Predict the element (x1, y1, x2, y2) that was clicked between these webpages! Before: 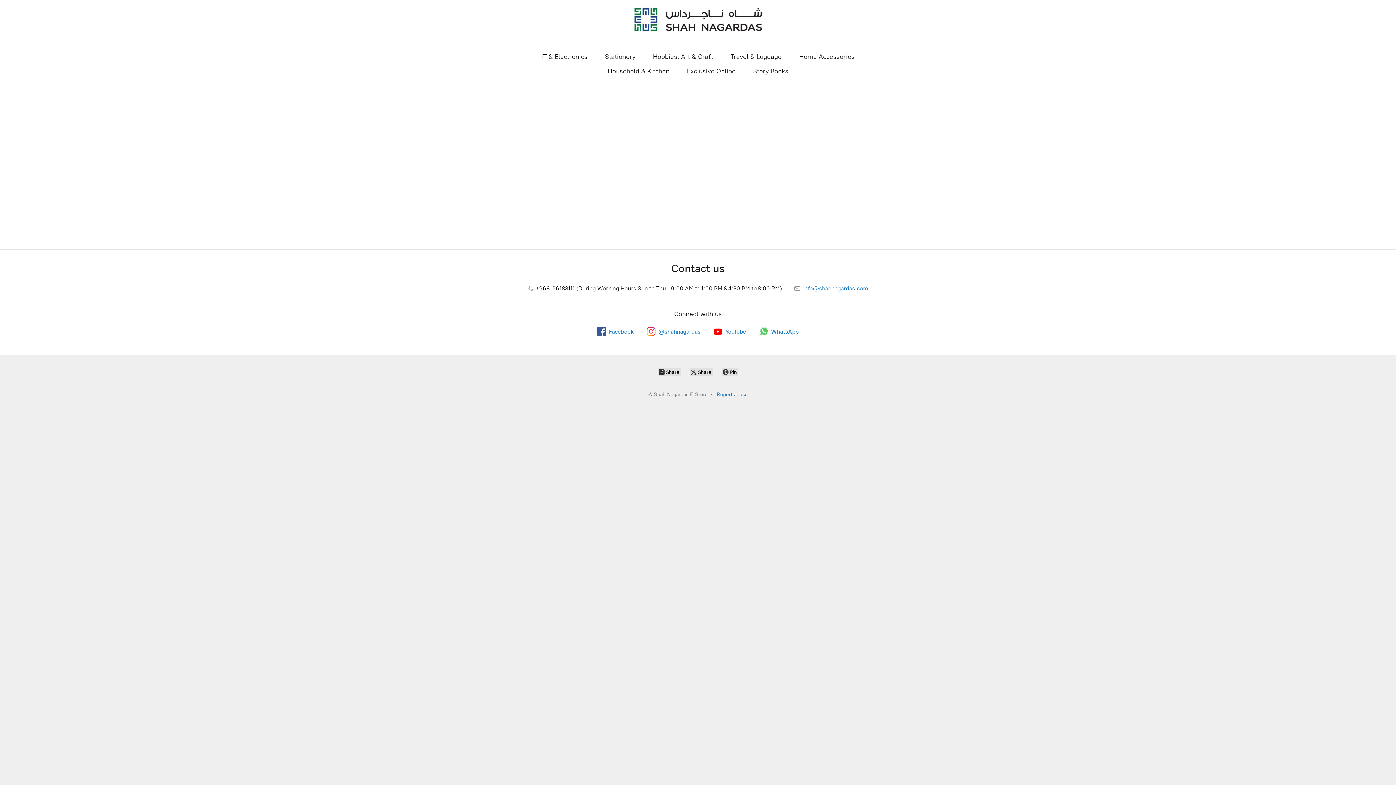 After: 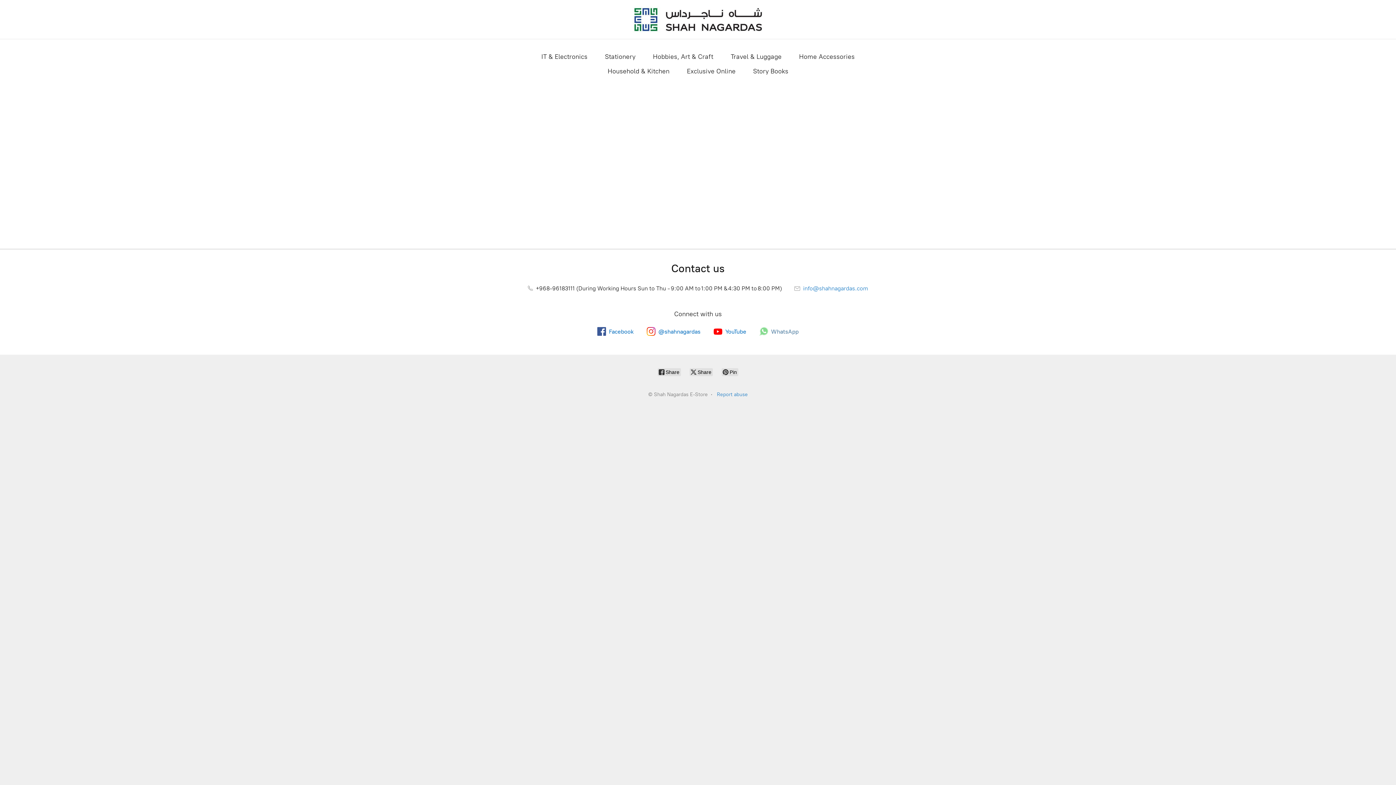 Action: bbox: (759, 327, 798, 336) label: WhatsApp